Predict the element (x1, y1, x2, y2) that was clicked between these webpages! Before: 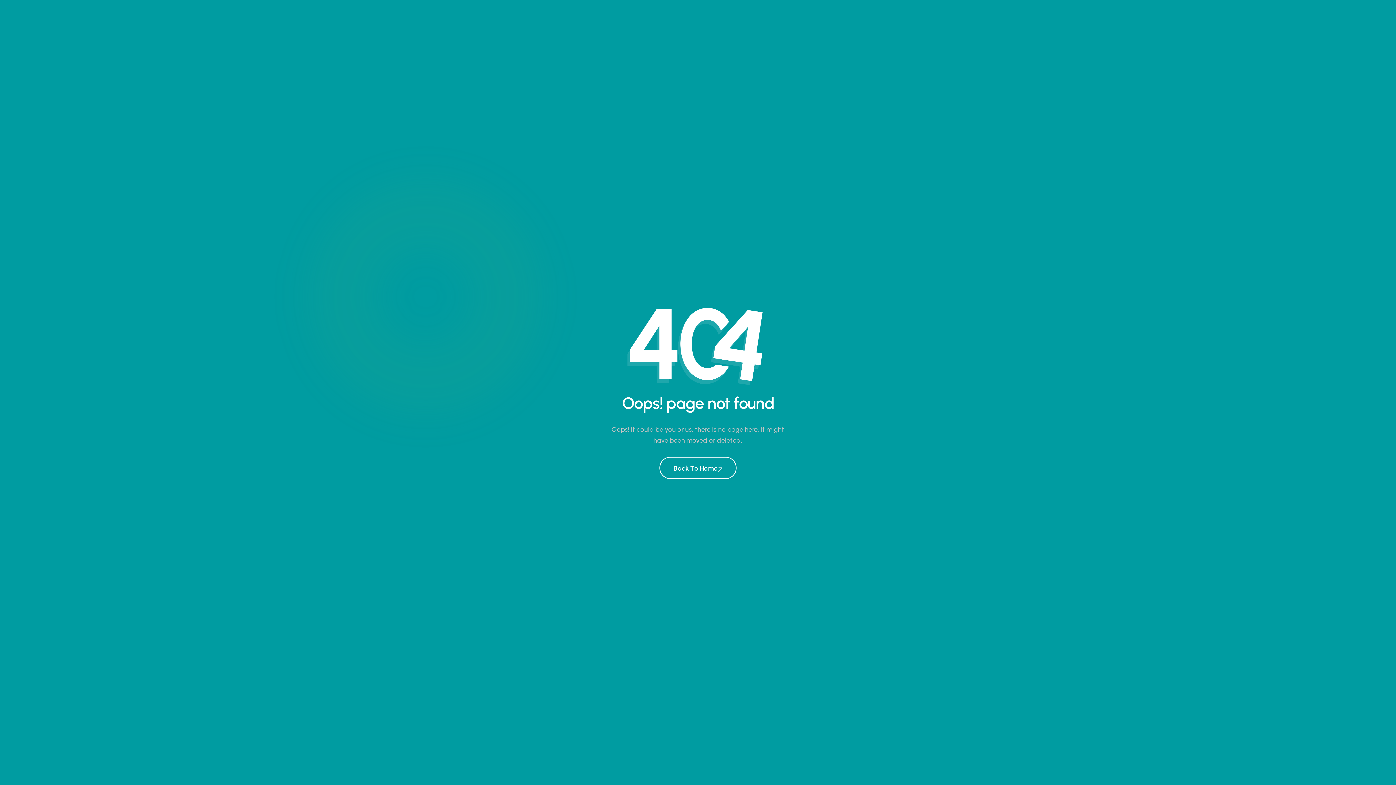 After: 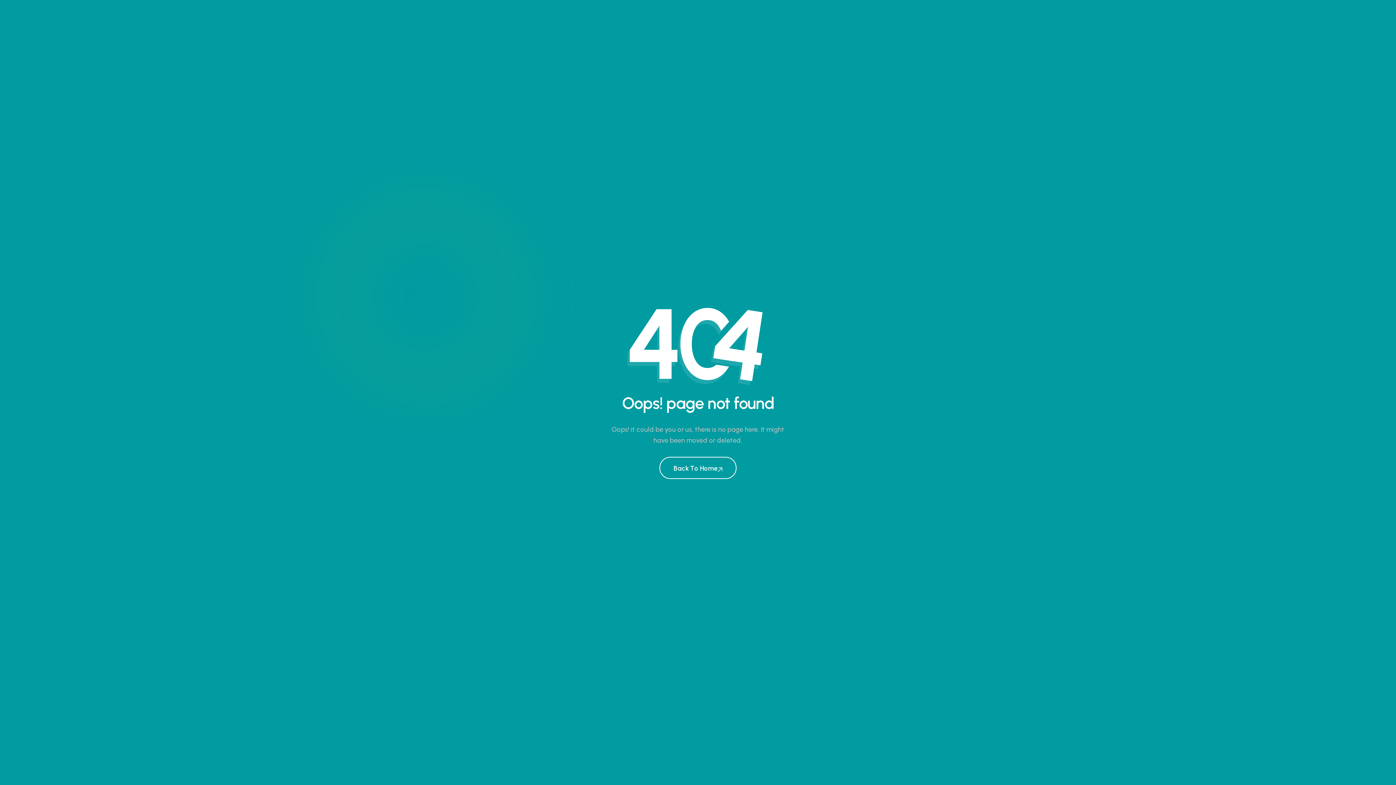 Action: bbox: (659, 457, 736, 479) label: Back To Home
Back To Home